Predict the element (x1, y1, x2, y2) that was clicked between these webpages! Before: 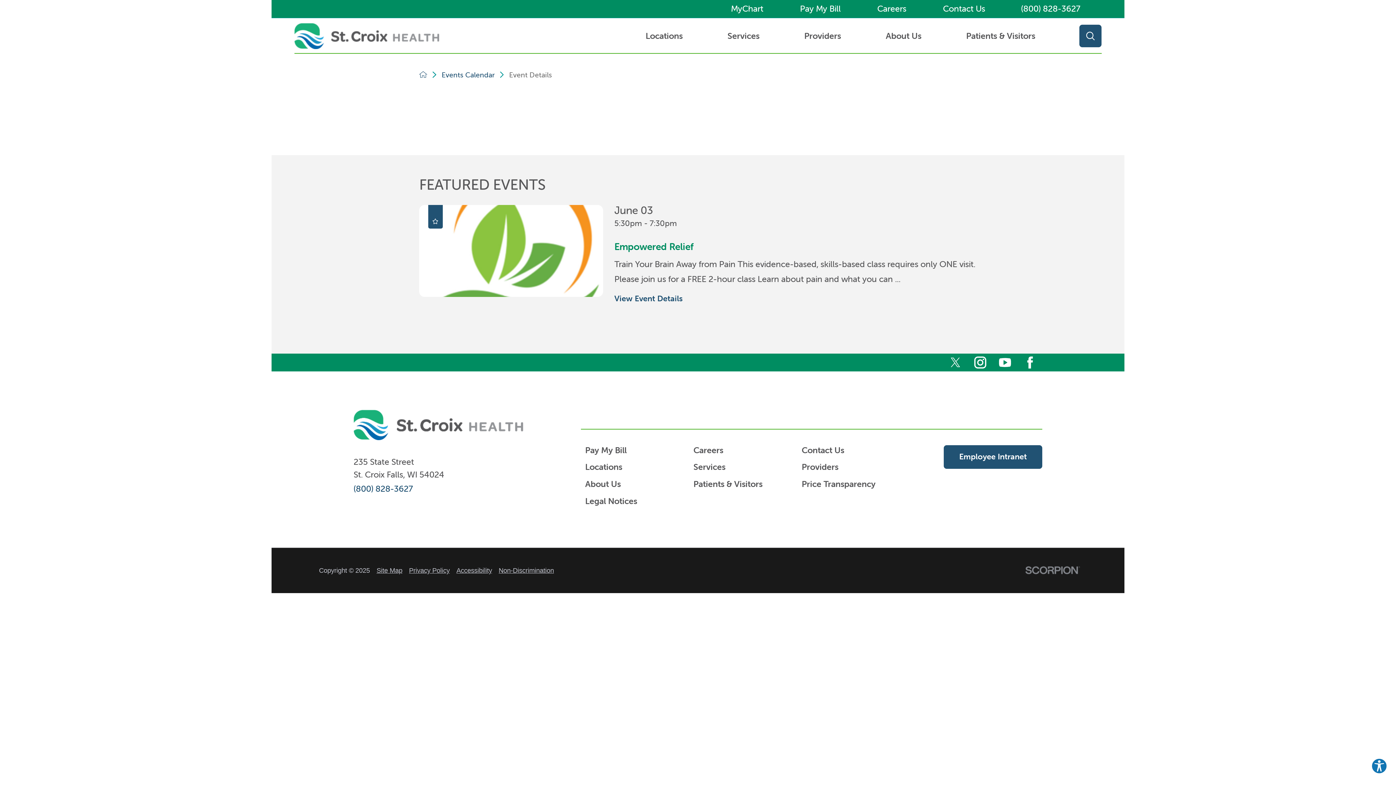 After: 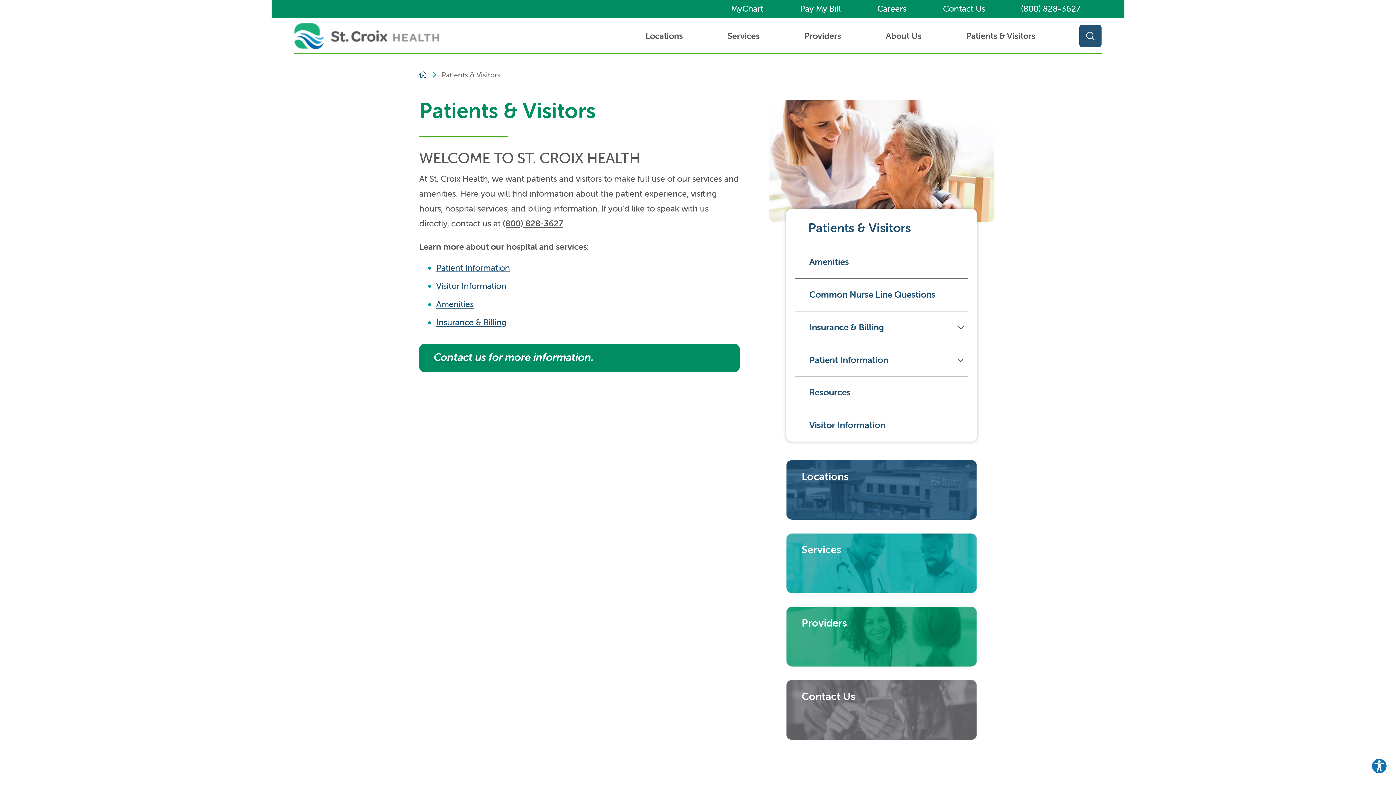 Action: label: Patients & Visitors bbox: (944, 18, 1057, 53)